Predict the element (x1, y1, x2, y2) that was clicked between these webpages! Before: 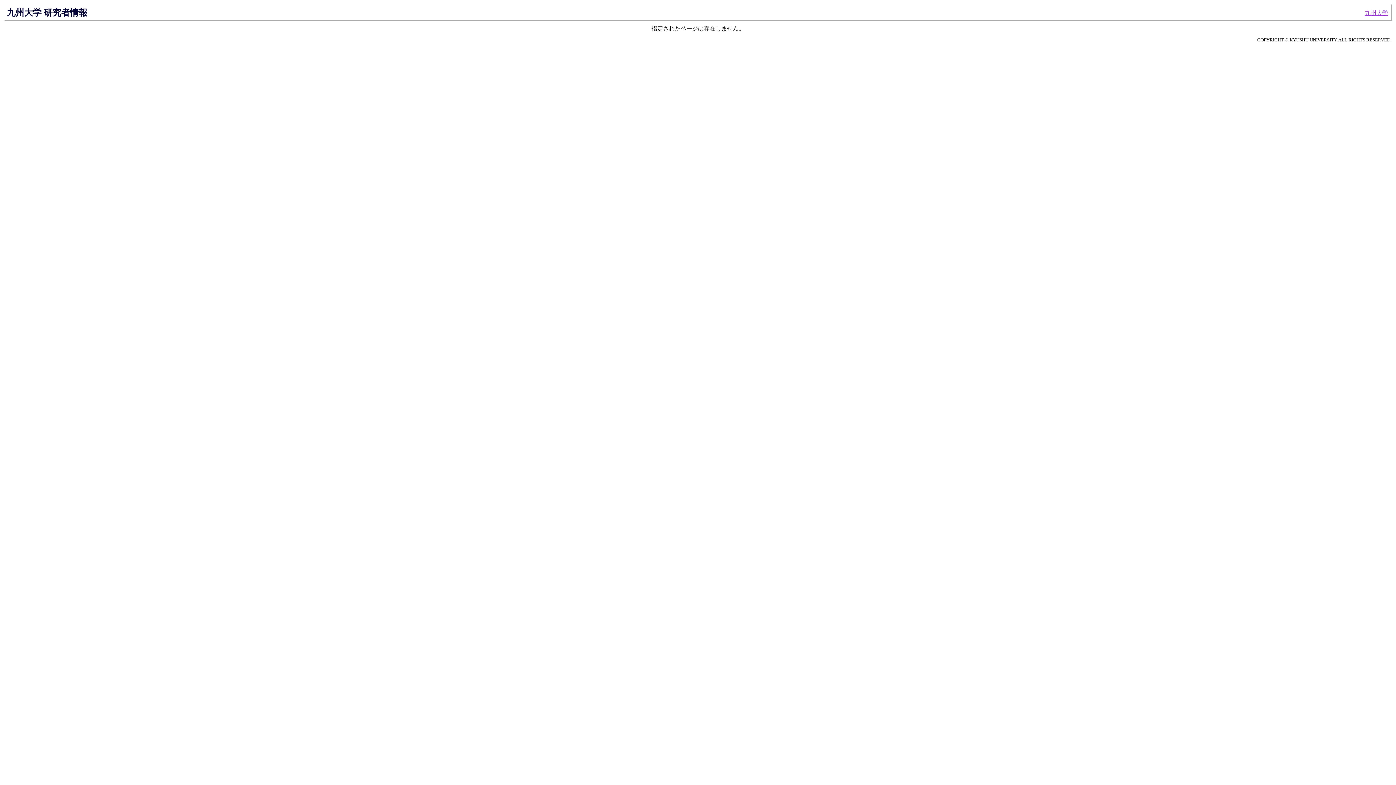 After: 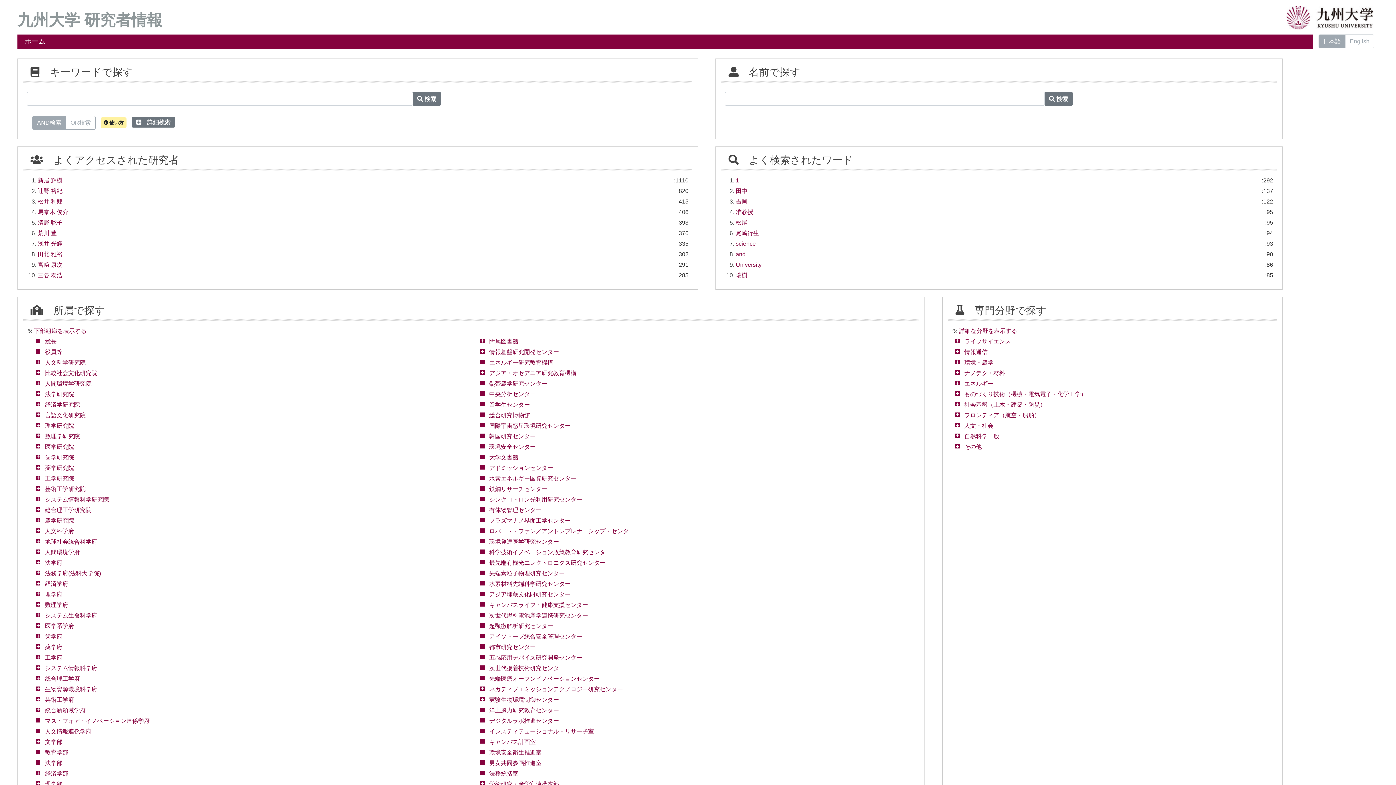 Action: bbox: (6, 7, 87, 17) label: 九州大学 研究者情報